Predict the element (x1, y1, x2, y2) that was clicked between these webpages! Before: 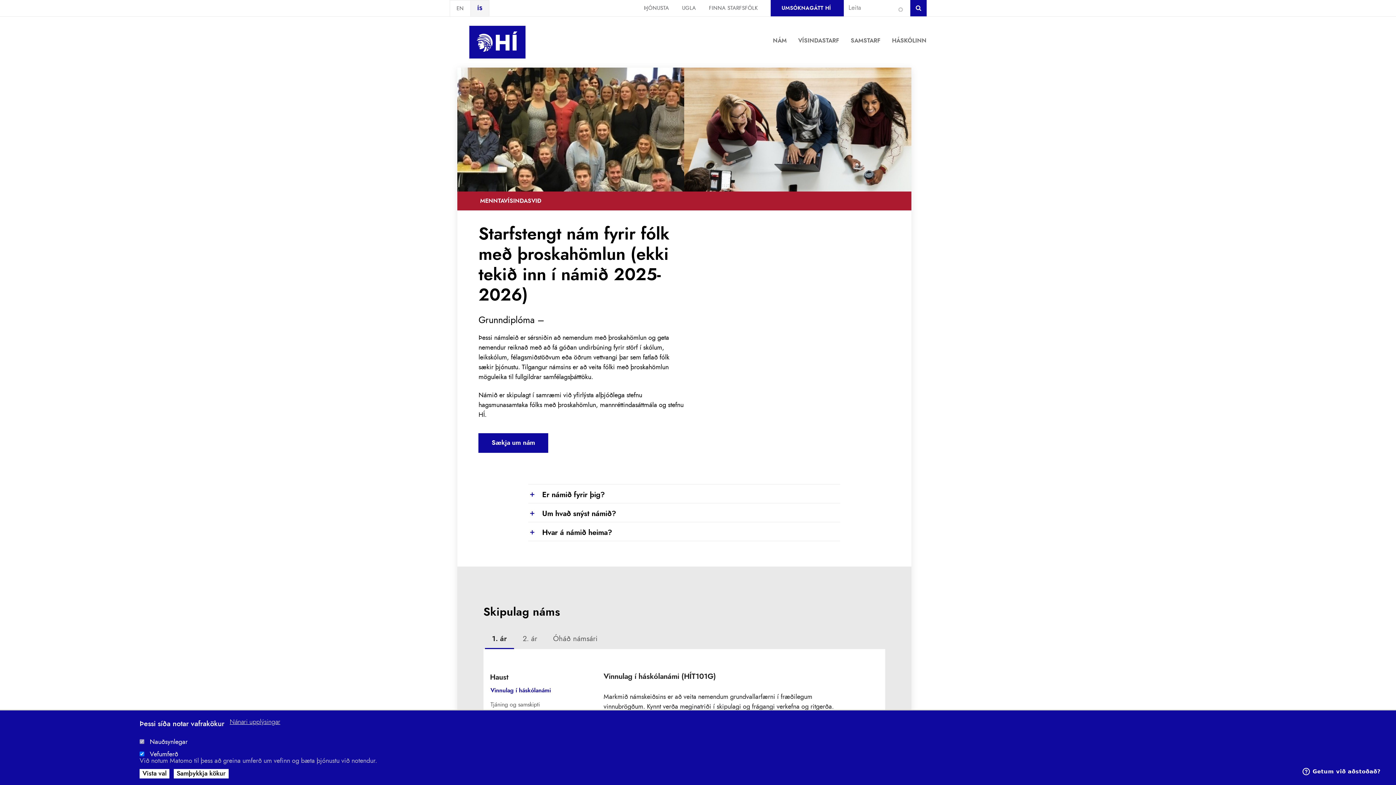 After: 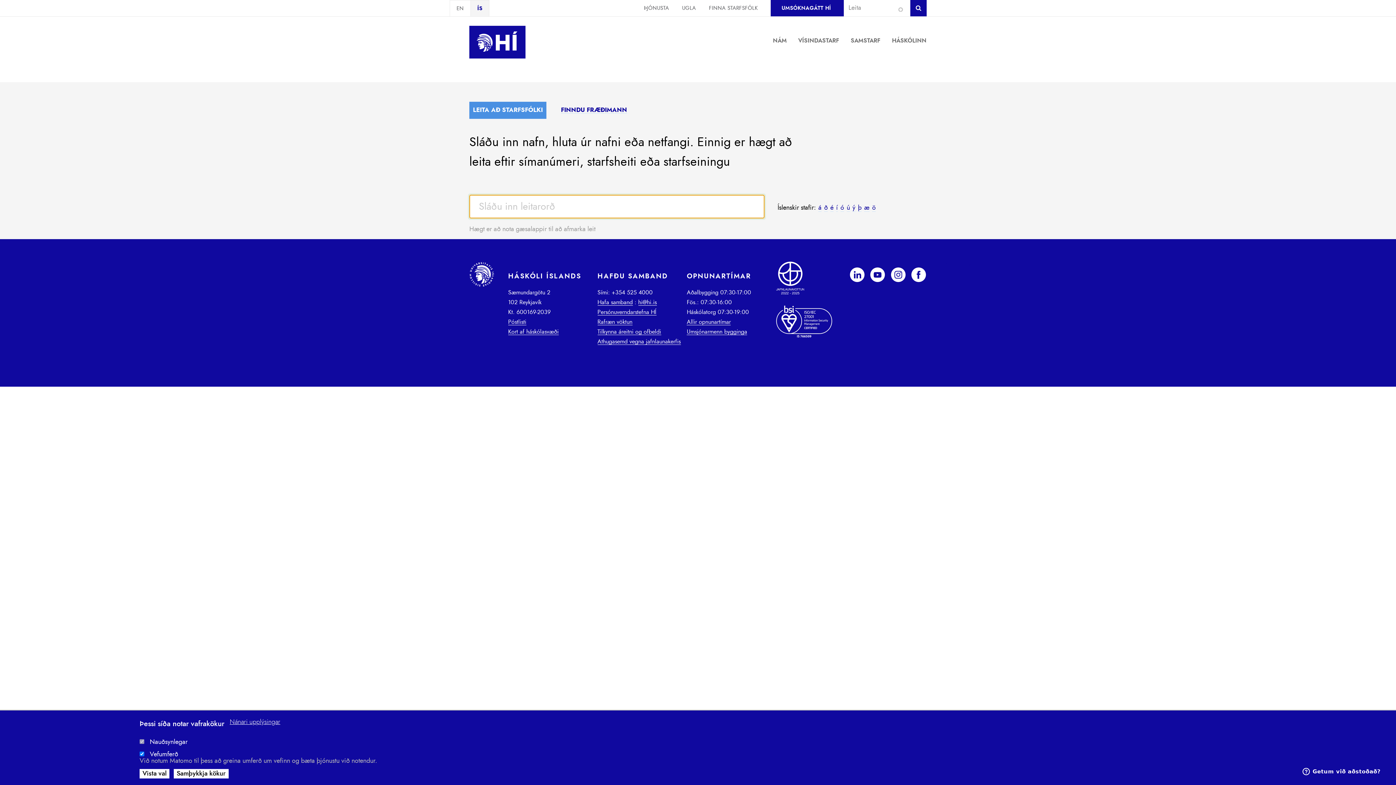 Action: bbox: (709, 5, 757, 10) label: FINNA STARFSFÓLK